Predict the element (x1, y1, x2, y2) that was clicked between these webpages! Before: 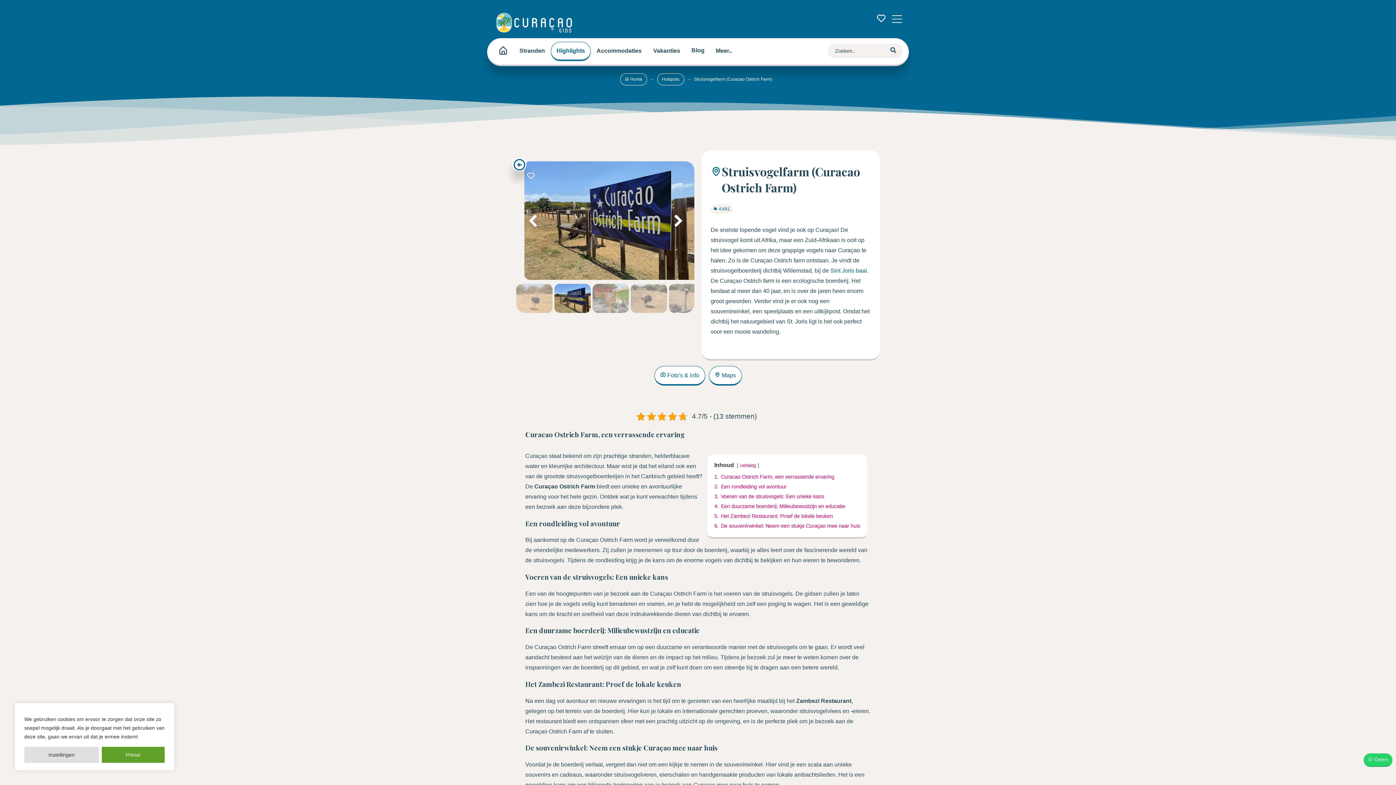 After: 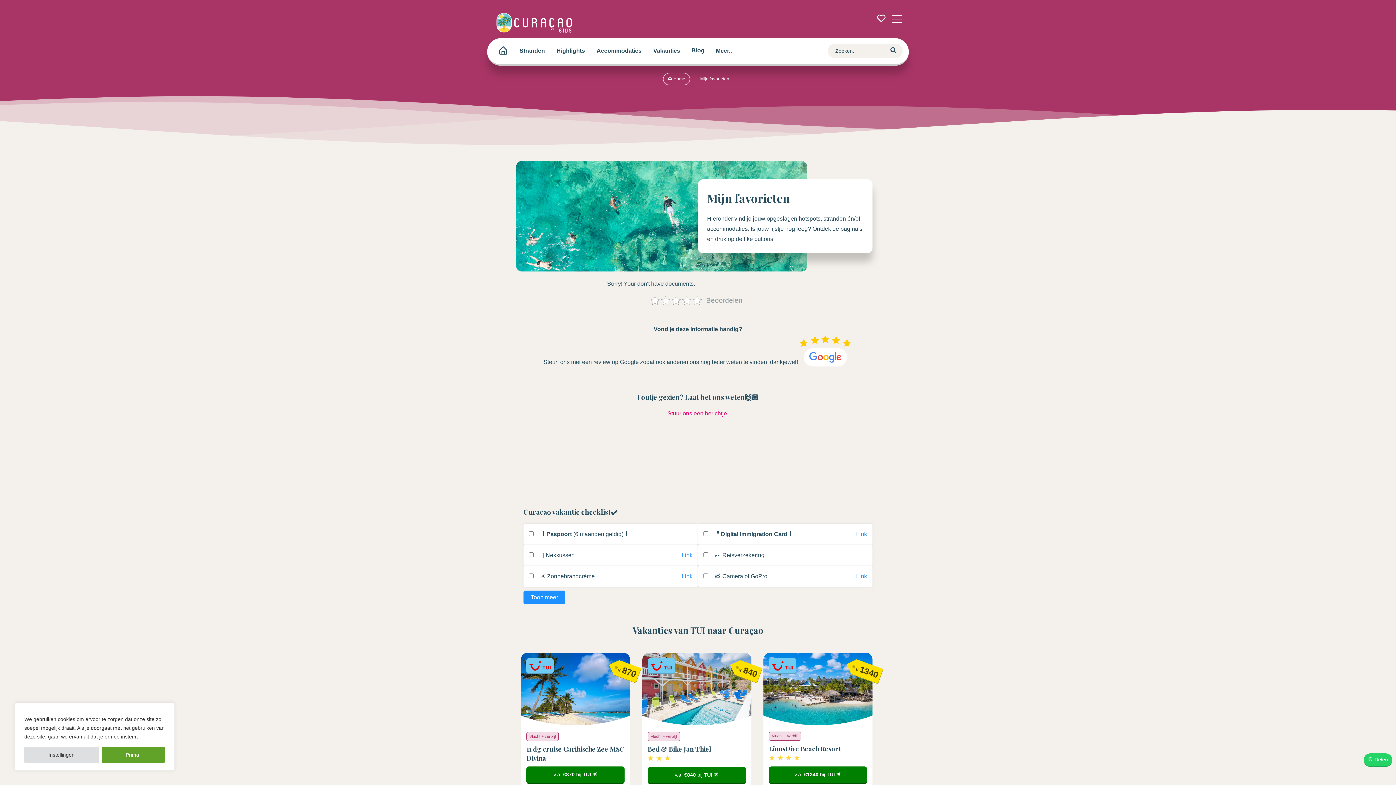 Action: bbox: (873, 10, 889, 26)